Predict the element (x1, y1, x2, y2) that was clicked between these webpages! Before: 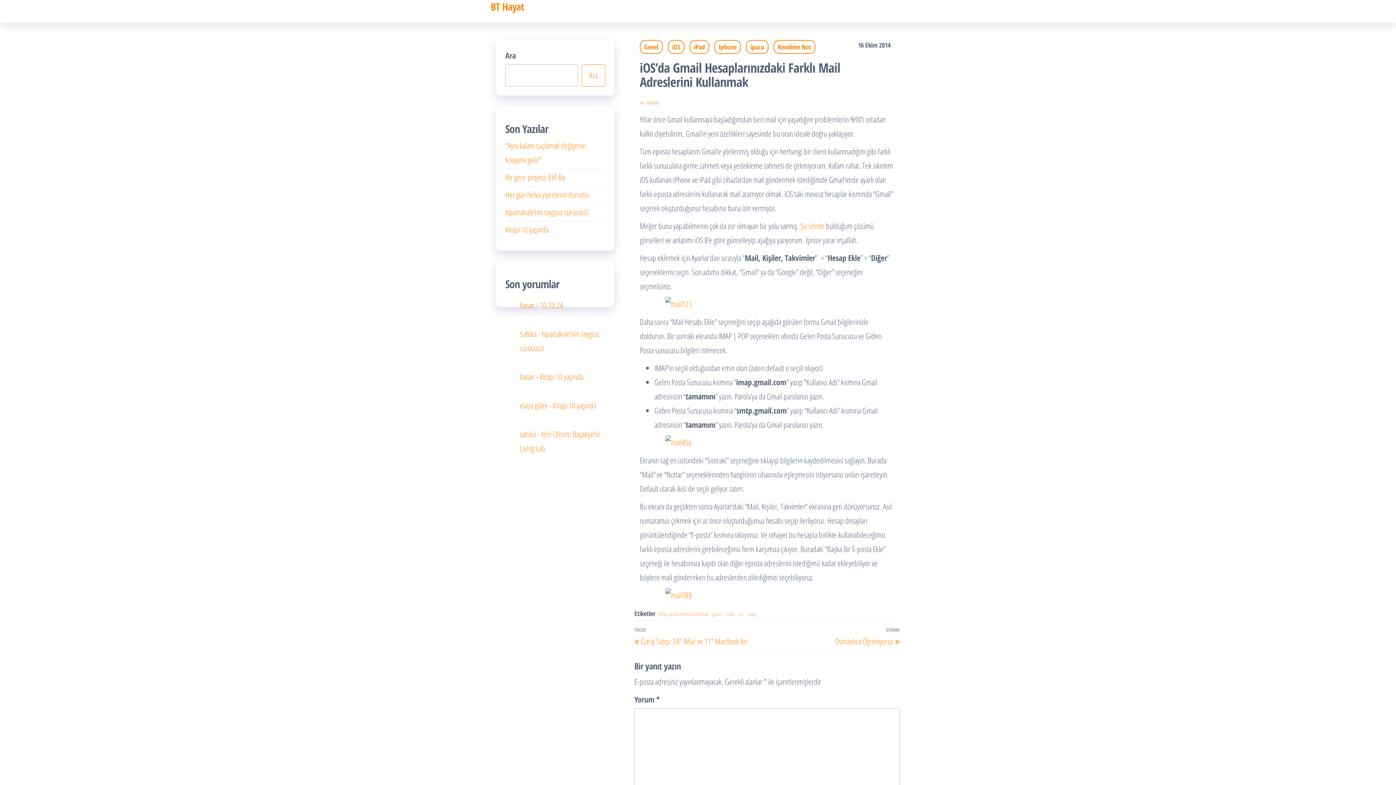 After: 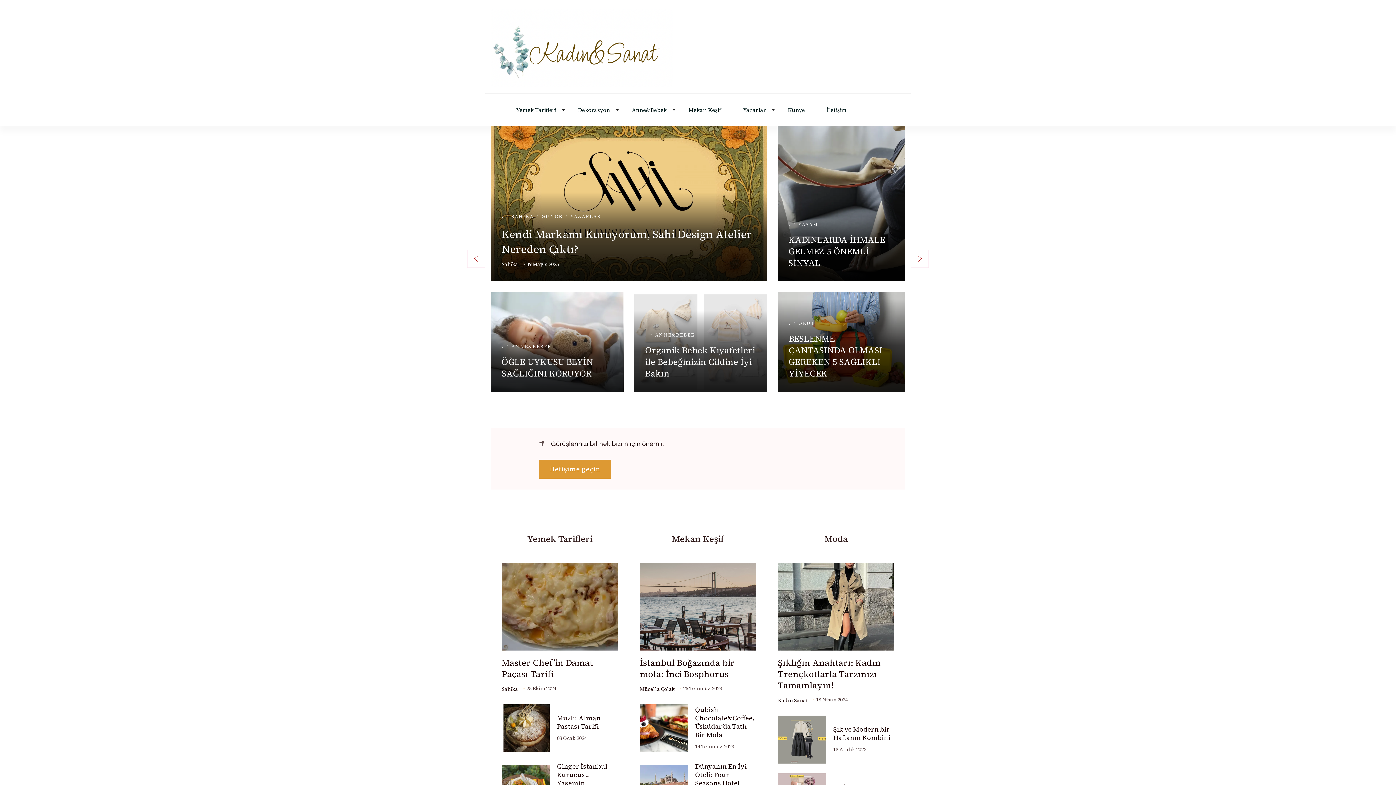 Action: bbox: (520, 428, 536, 439) label: sahika